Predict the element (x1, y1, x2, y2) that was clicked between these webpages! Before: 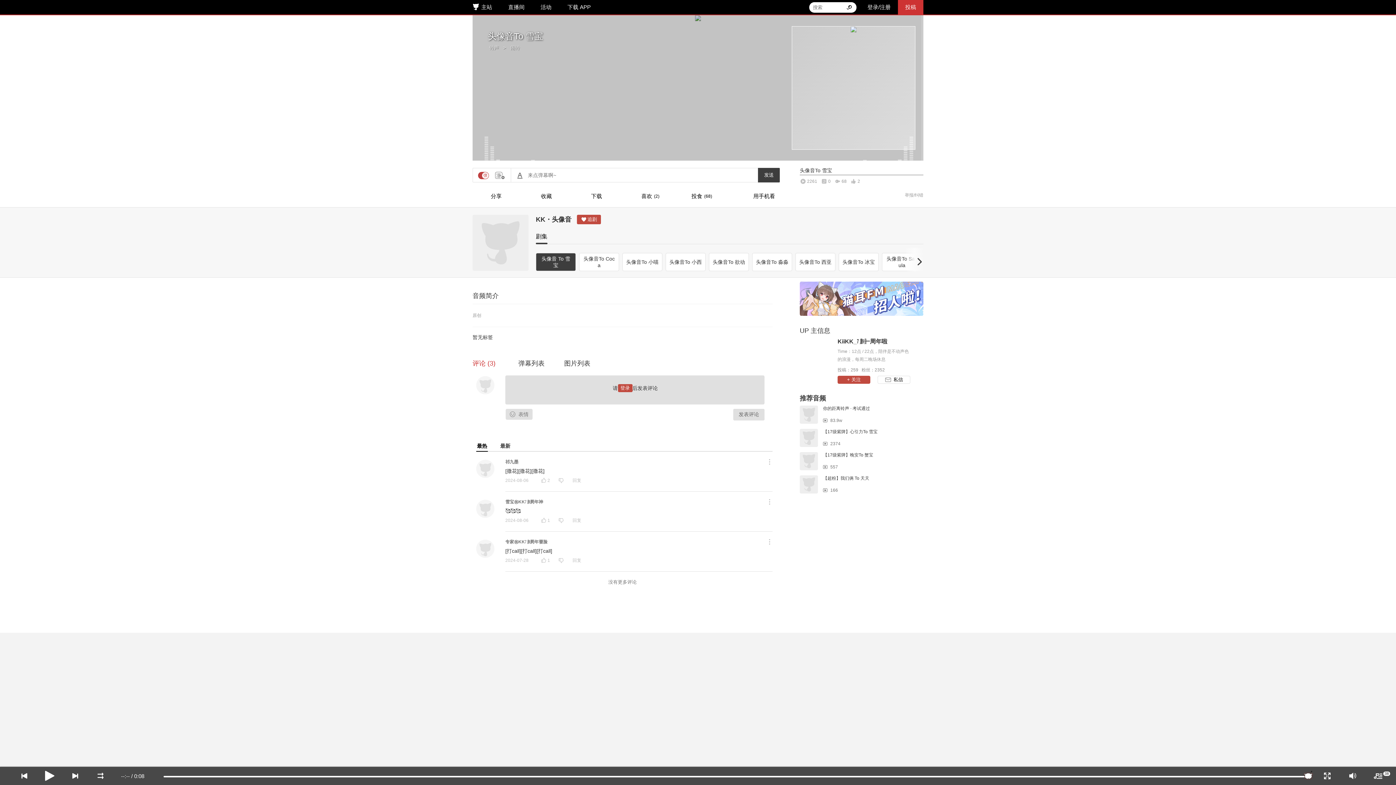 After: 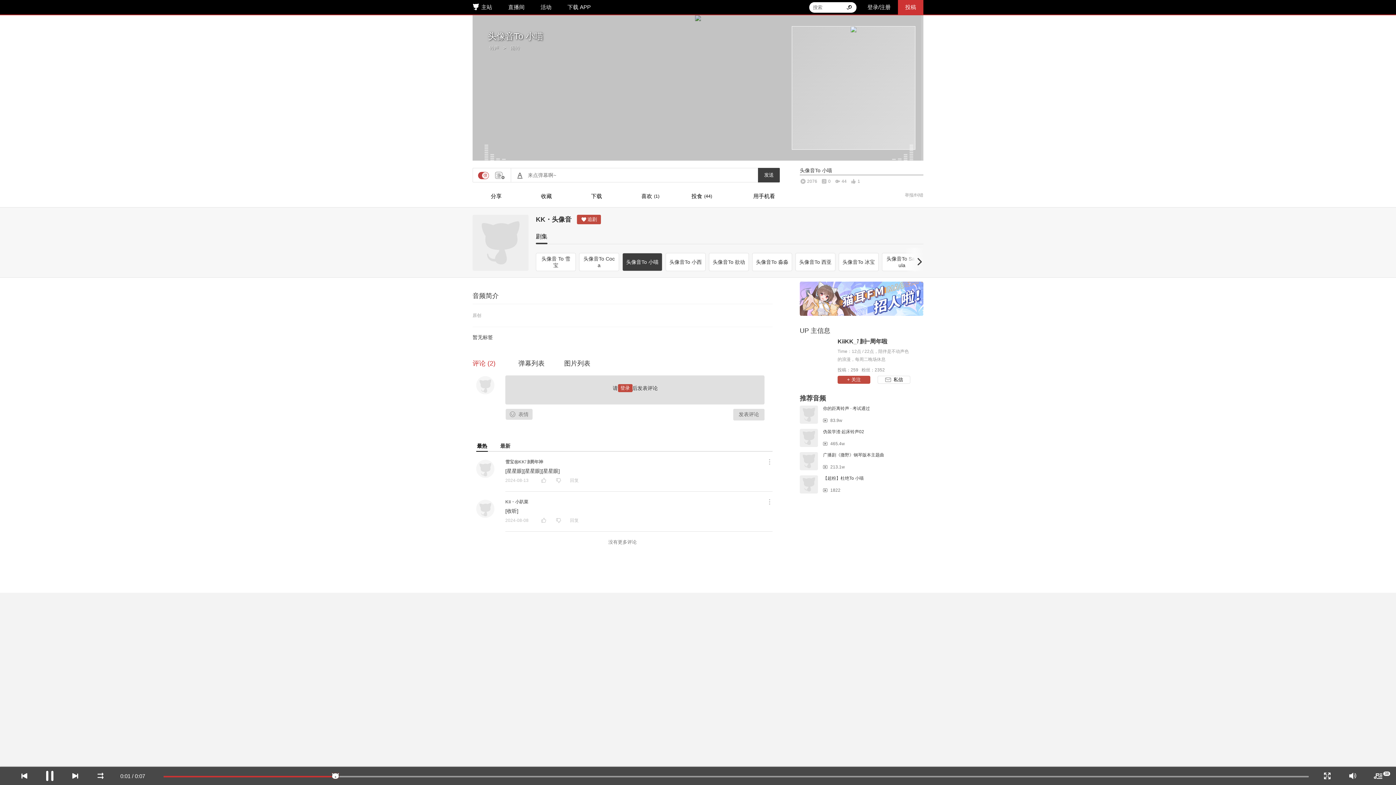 Action: bbox: (800, 267, 834, 301)